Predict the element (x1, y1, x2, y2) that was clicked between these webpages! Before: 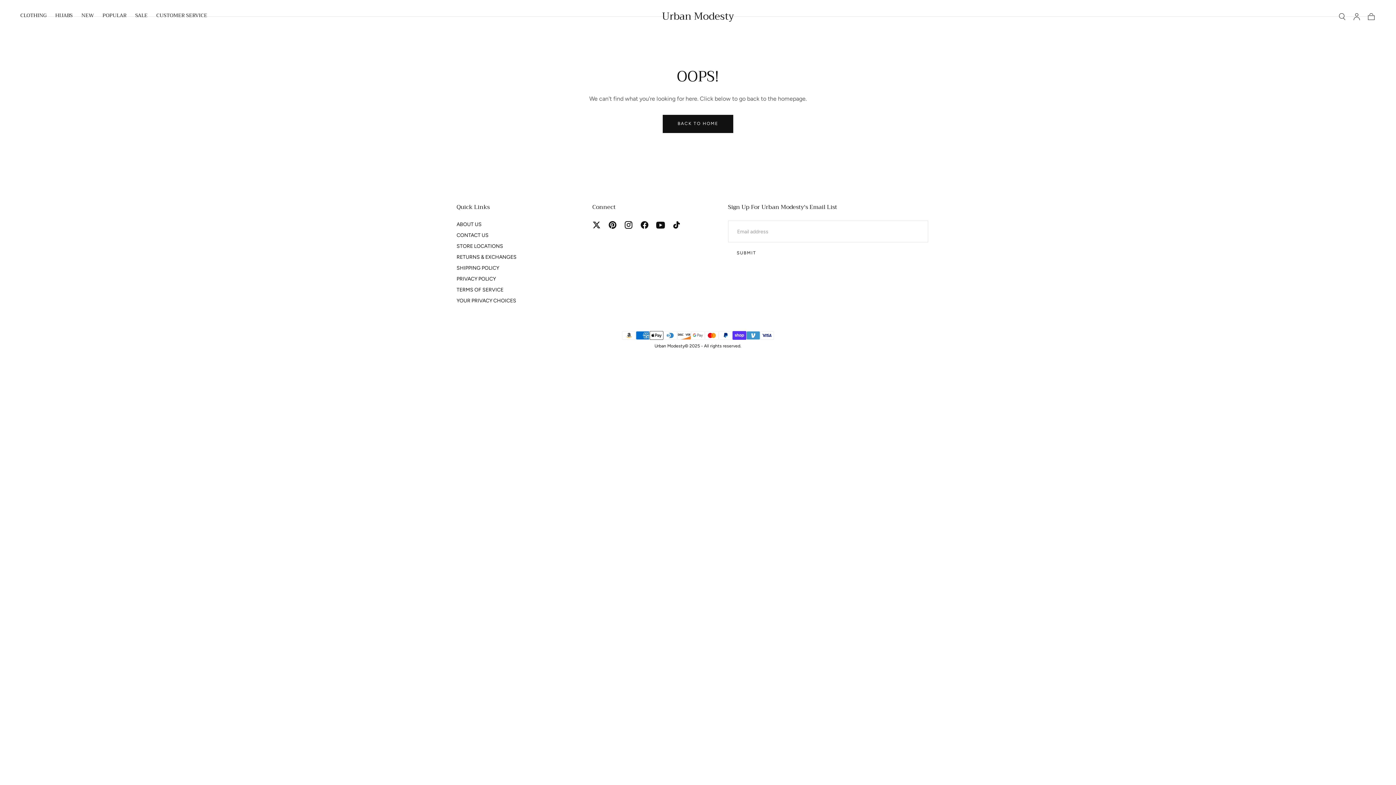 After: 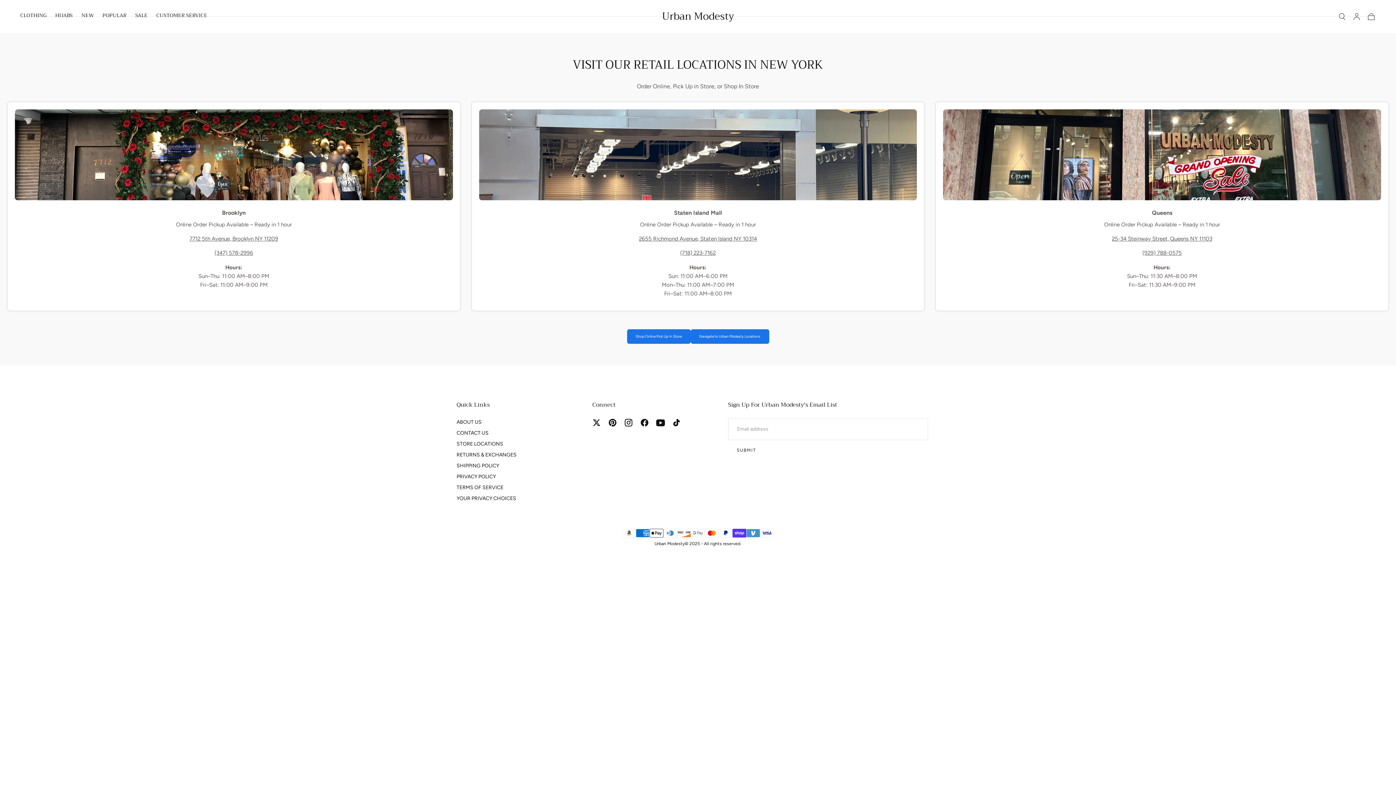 Action: bbox: (456, 242, 516, 250) label: STORE LOCATIONS